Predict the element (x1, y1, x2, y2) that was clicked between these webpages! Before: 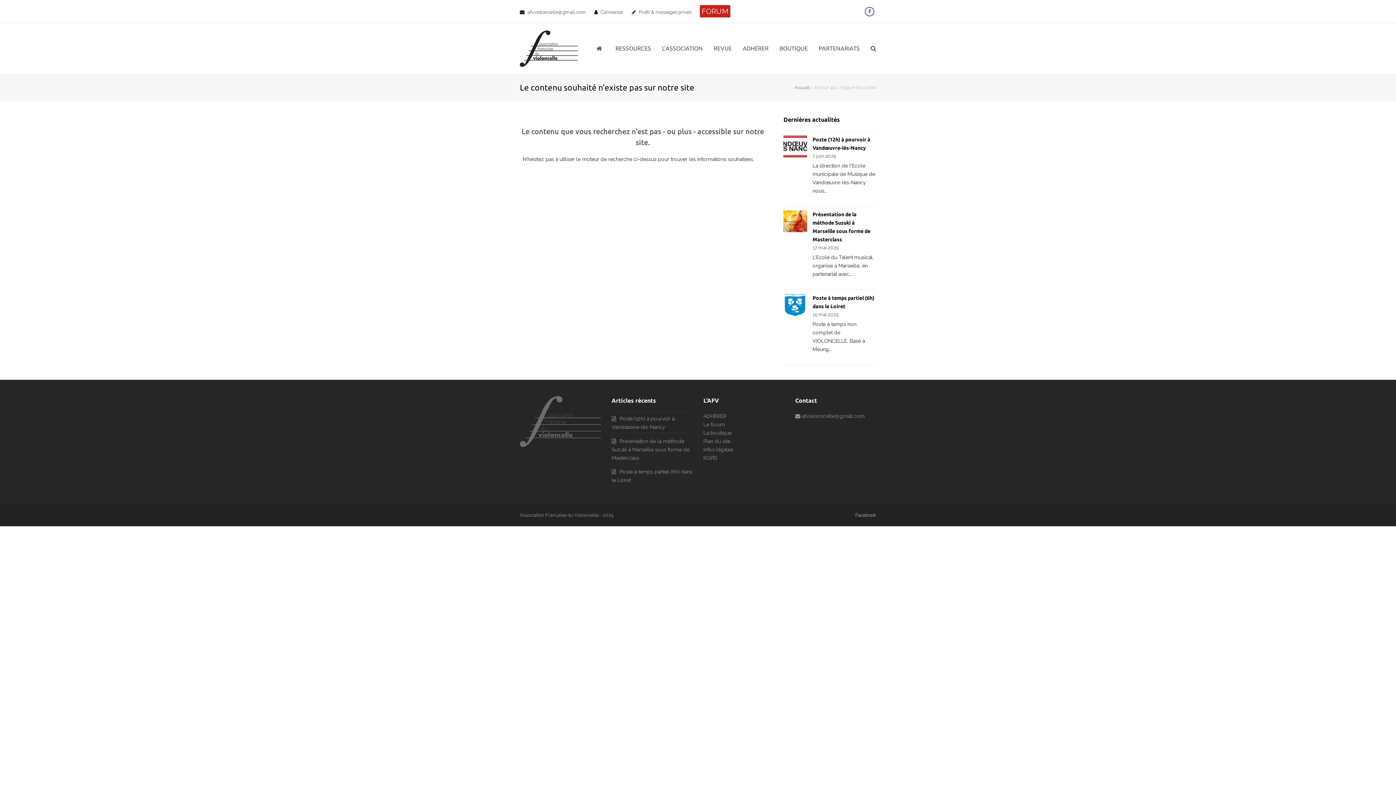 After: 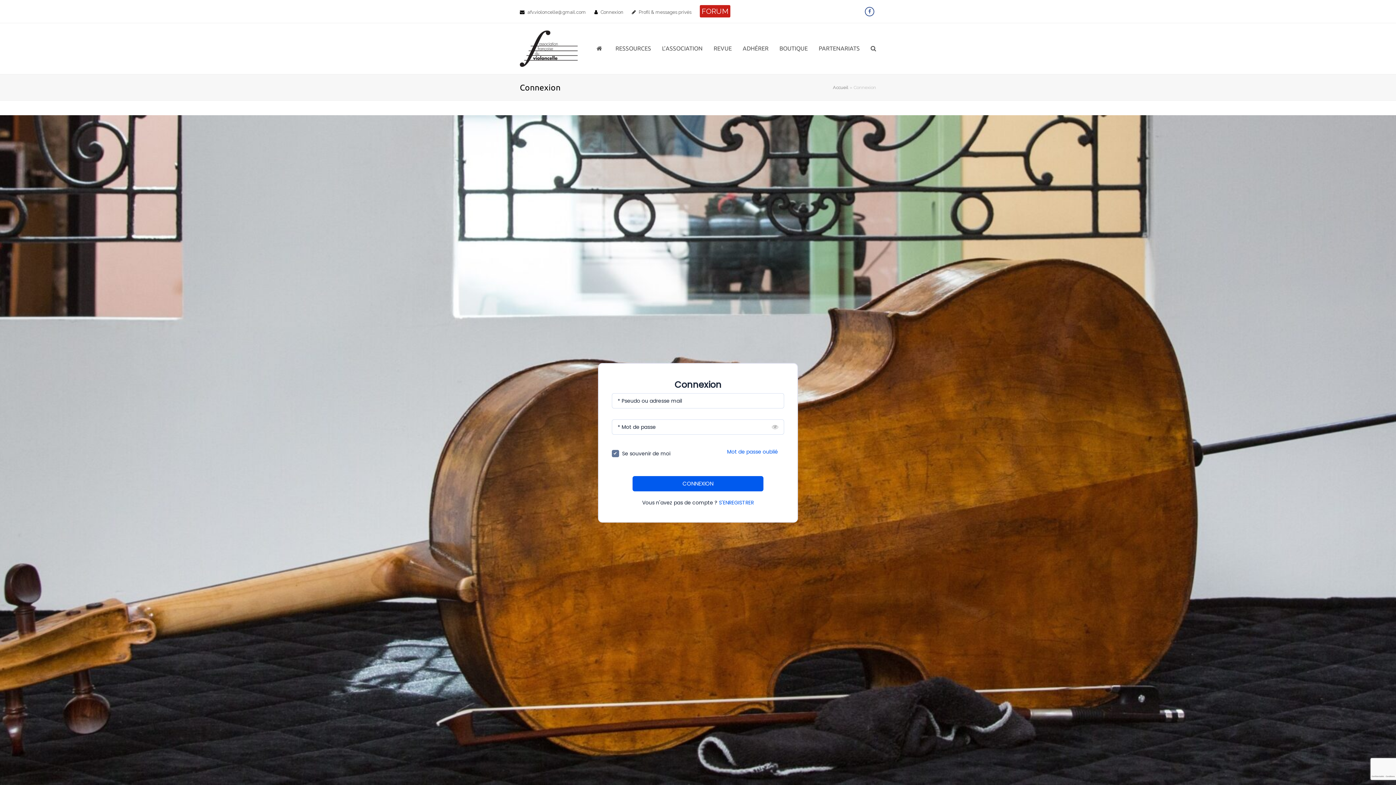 Action: label: Connexion bbox: (600, 9, 623, 14)